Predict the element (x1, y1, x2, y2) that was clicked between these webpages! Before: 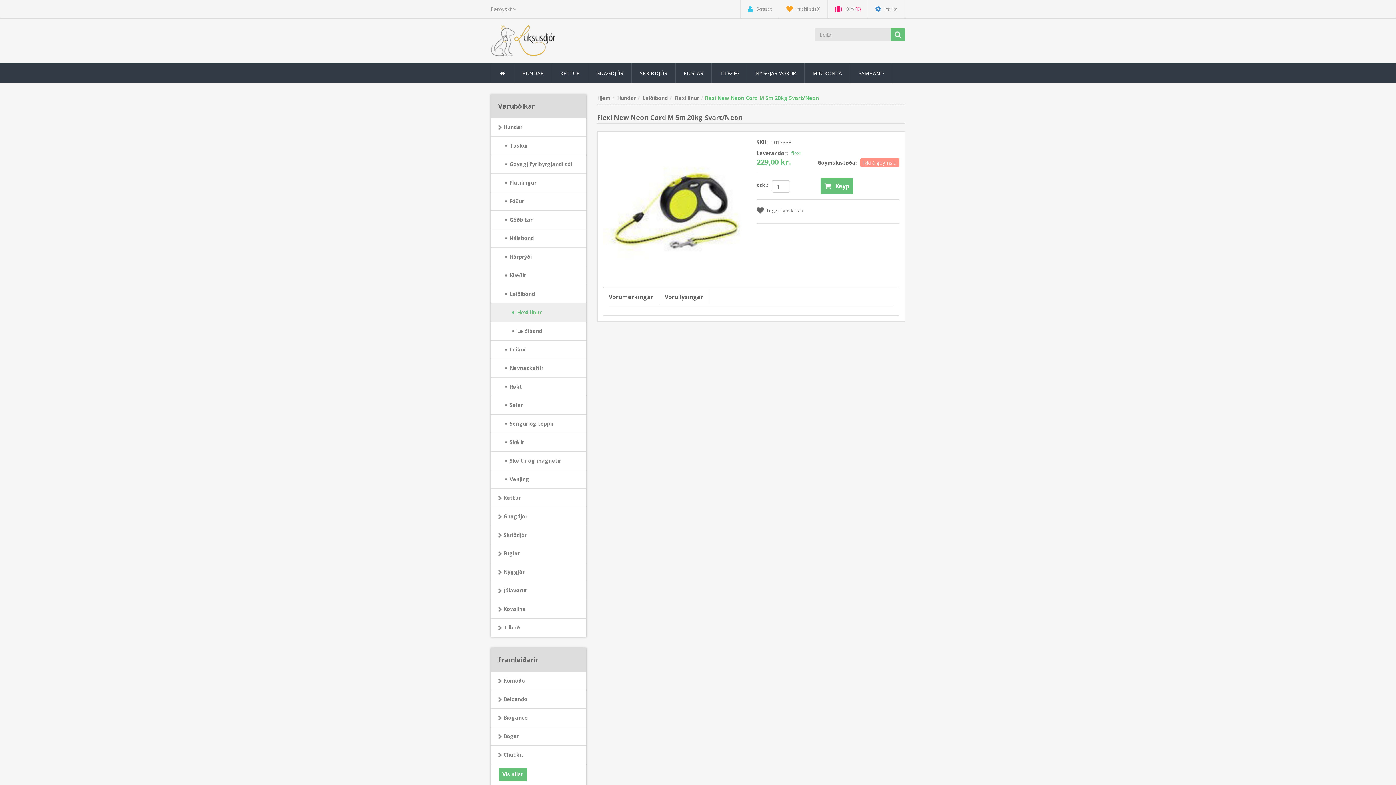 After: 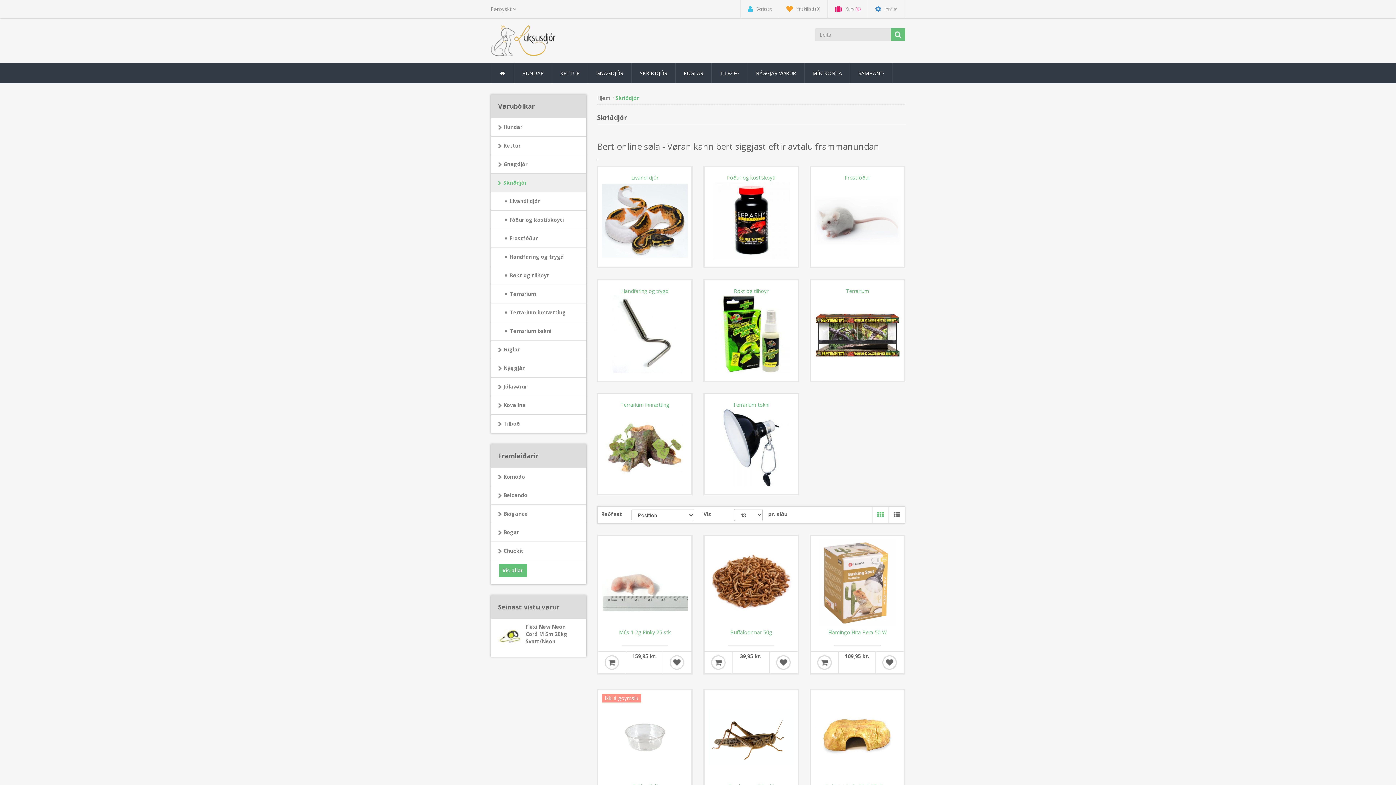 Action: label: SKRIÐDJÓR bbox: (632, 63, 676, 83)